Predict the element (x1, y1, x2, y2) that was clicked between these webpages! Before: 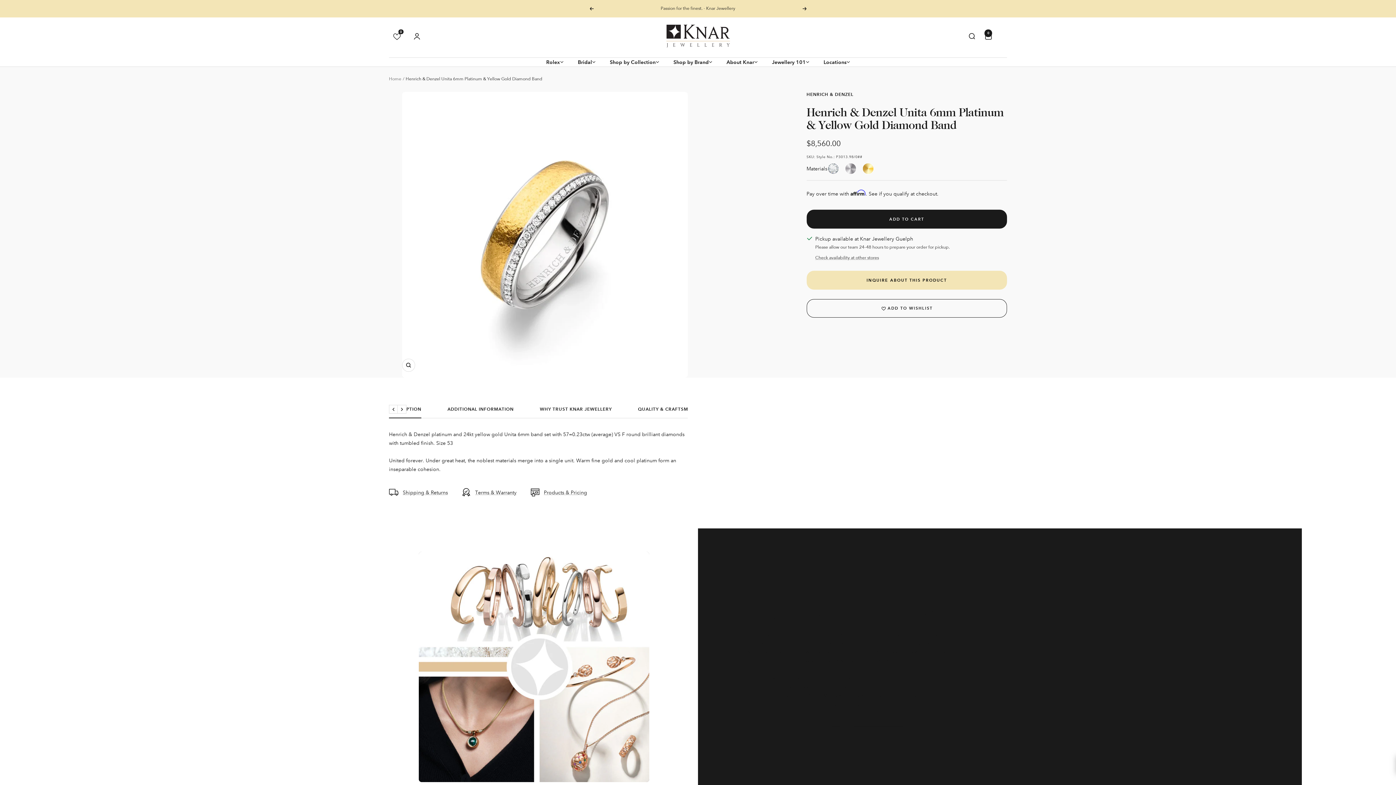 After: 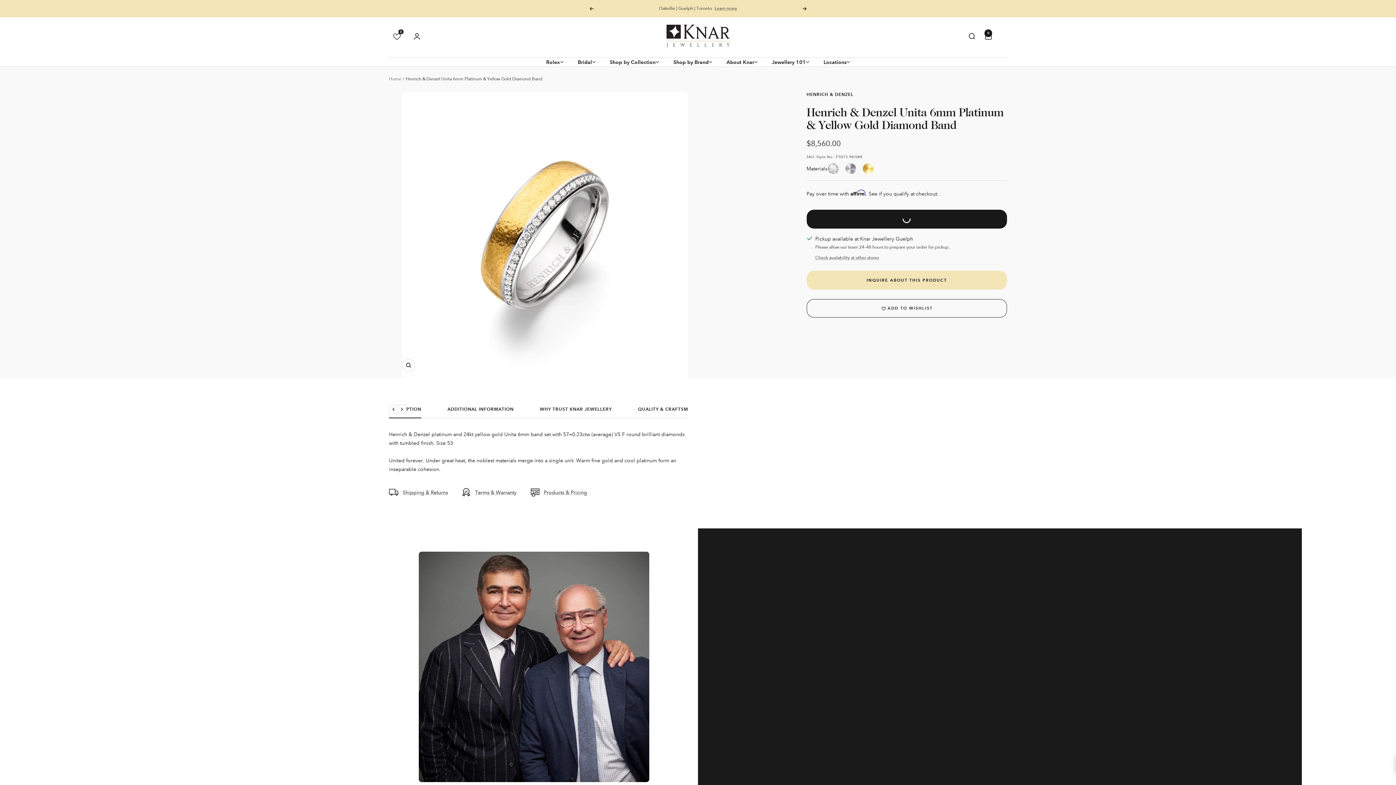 Action: bbox: (806, 209, 1007, 228) label: ADD TO CART